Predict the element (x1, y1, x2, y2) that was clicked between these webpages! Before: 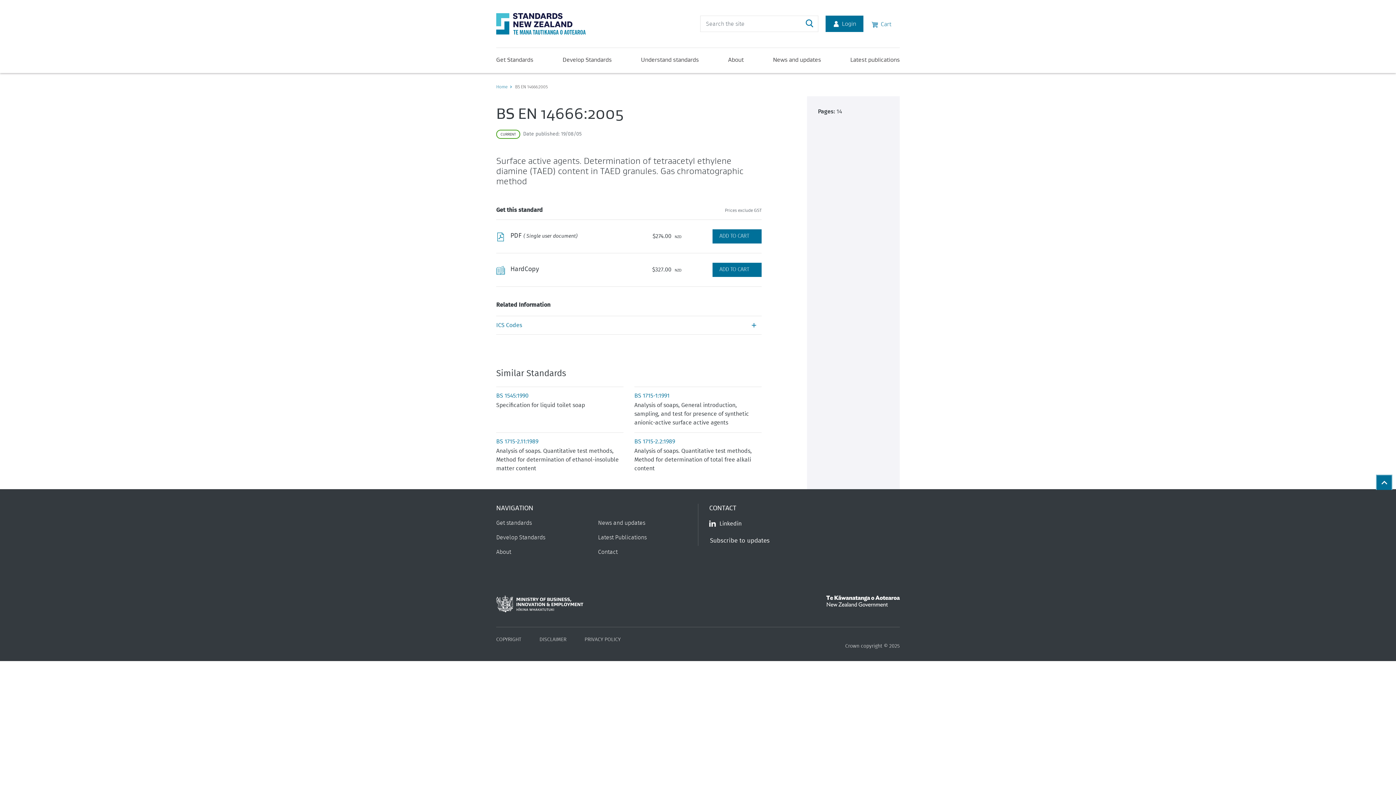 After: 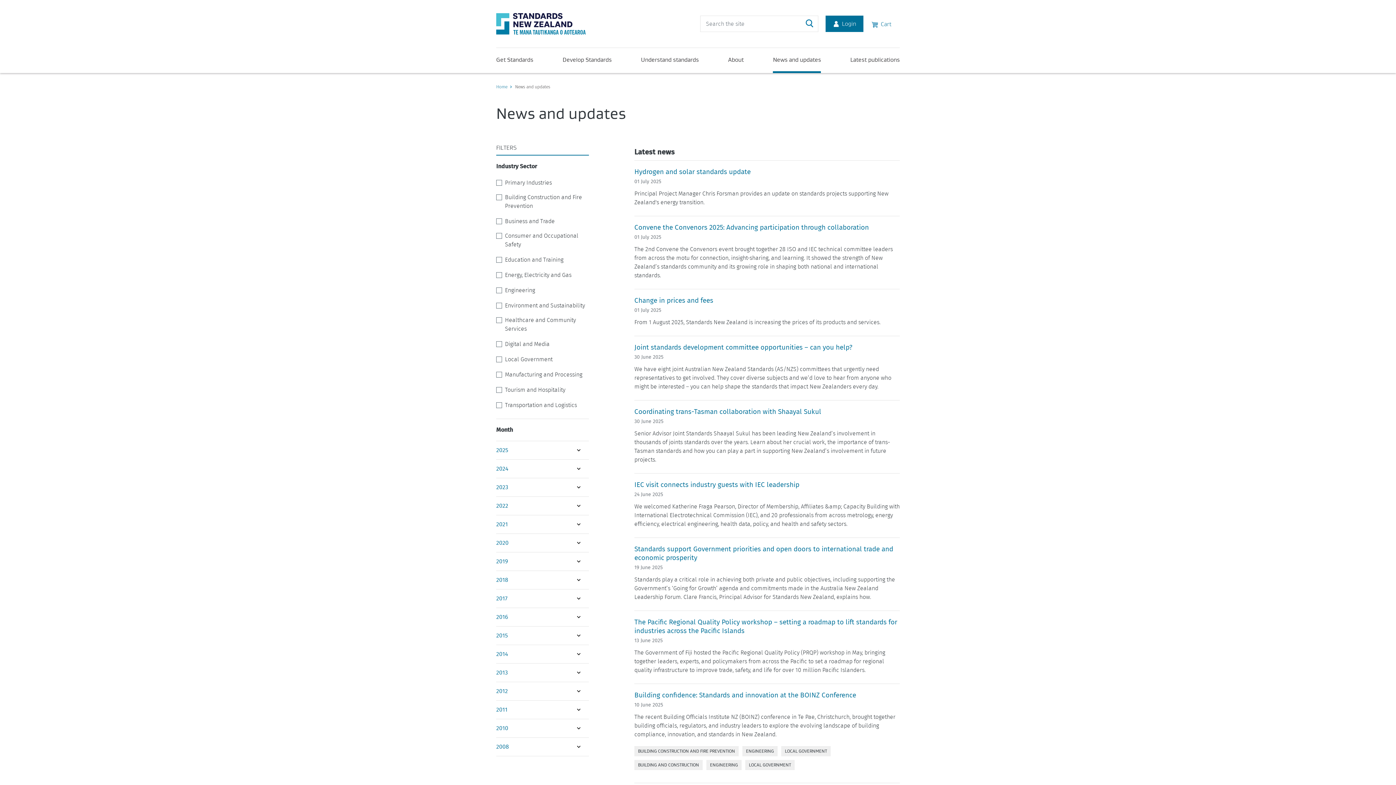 Action: label: News and updates bbox: (598, 519, 692, 526)